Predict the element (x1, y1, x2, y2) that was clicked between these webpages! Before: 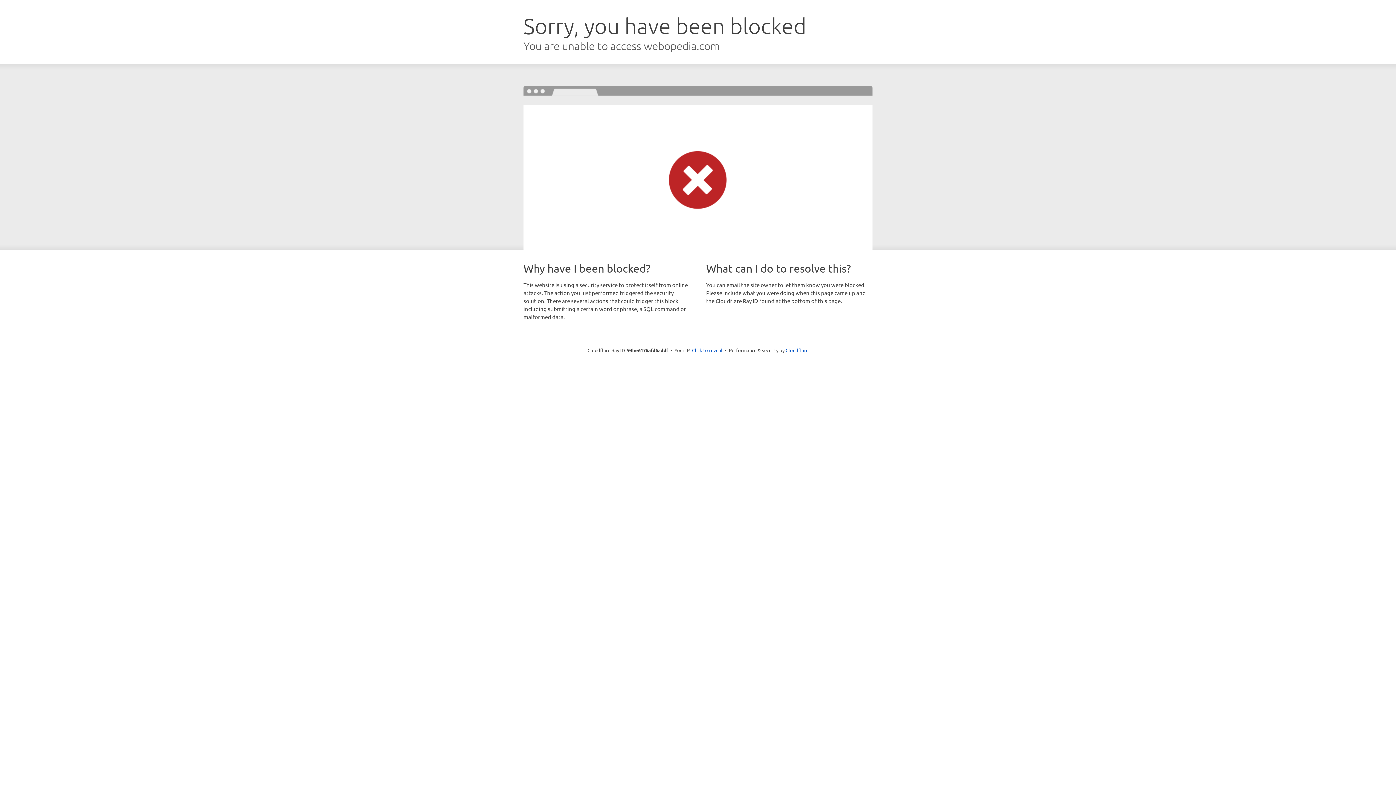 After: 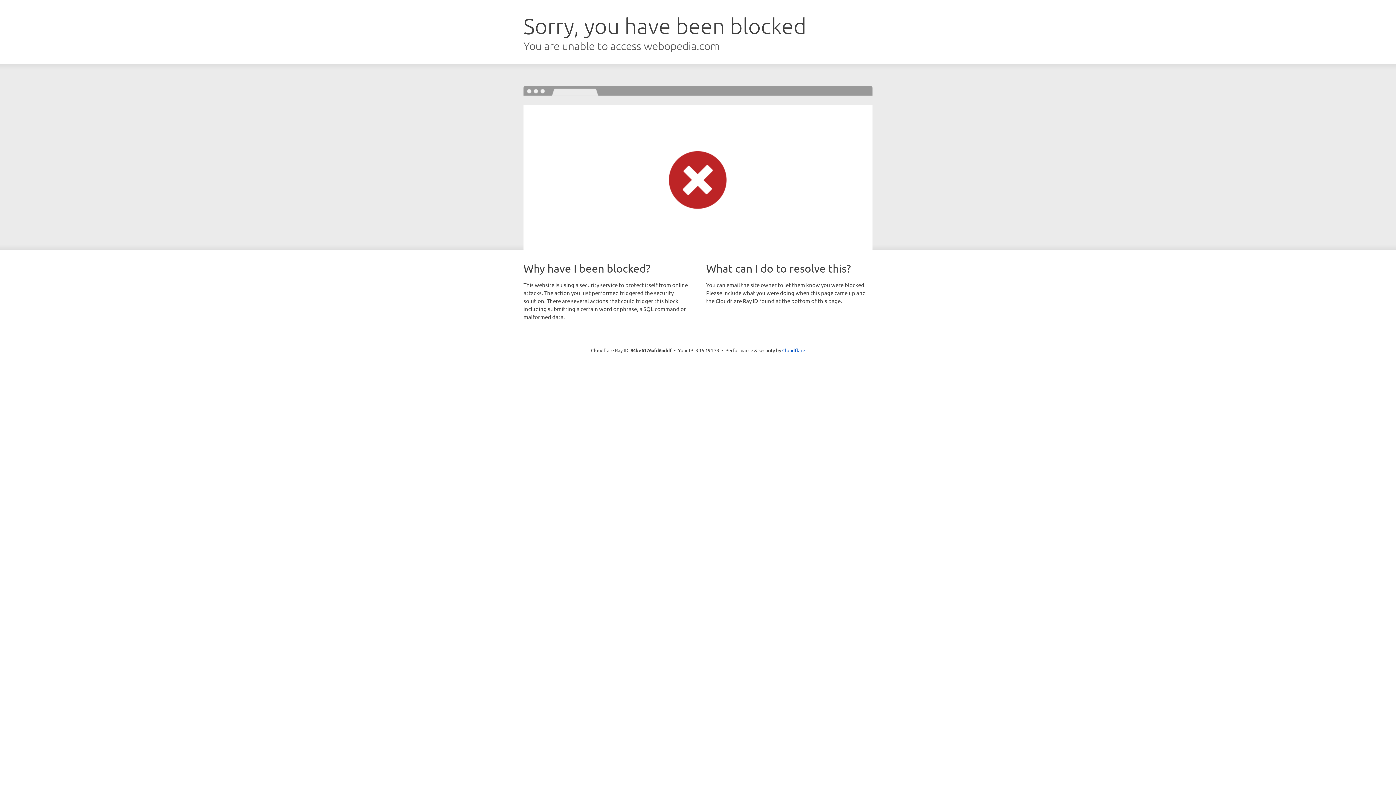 Action: label: Click to reveal bbox: (692, 346, 722, 353)